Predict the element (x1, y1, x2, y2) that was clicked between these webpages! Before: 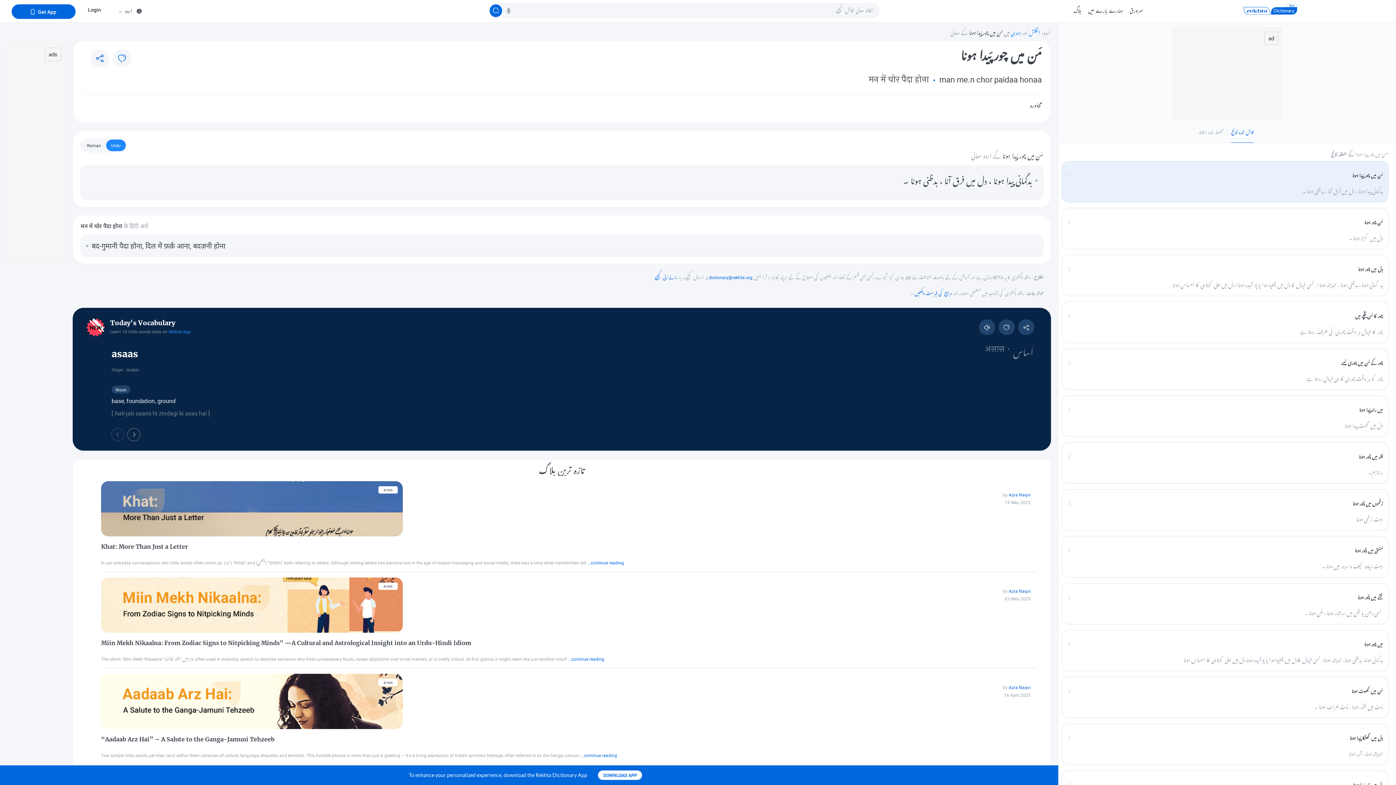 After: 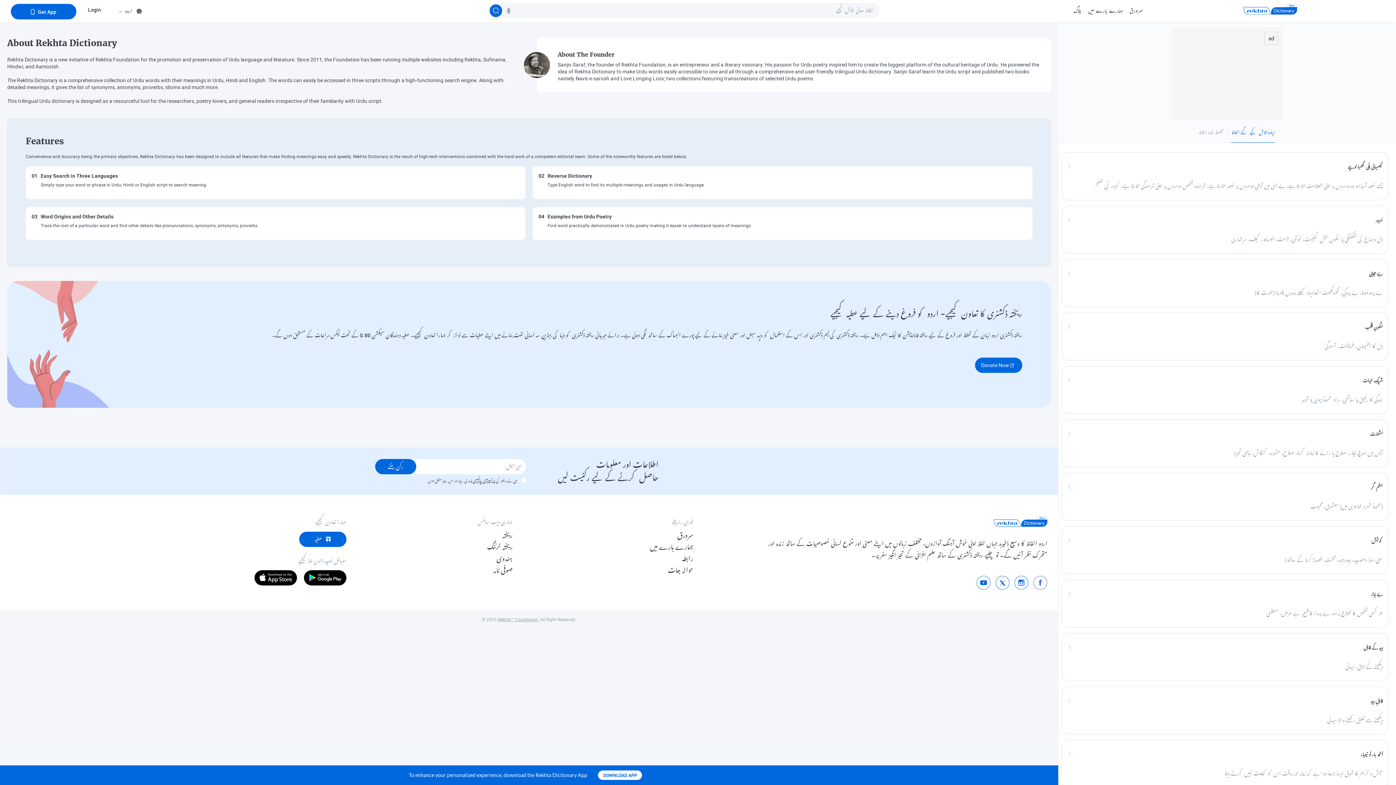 Action: bbox: (1088, 6, 1123, 14) label: ہمارے بارے میں